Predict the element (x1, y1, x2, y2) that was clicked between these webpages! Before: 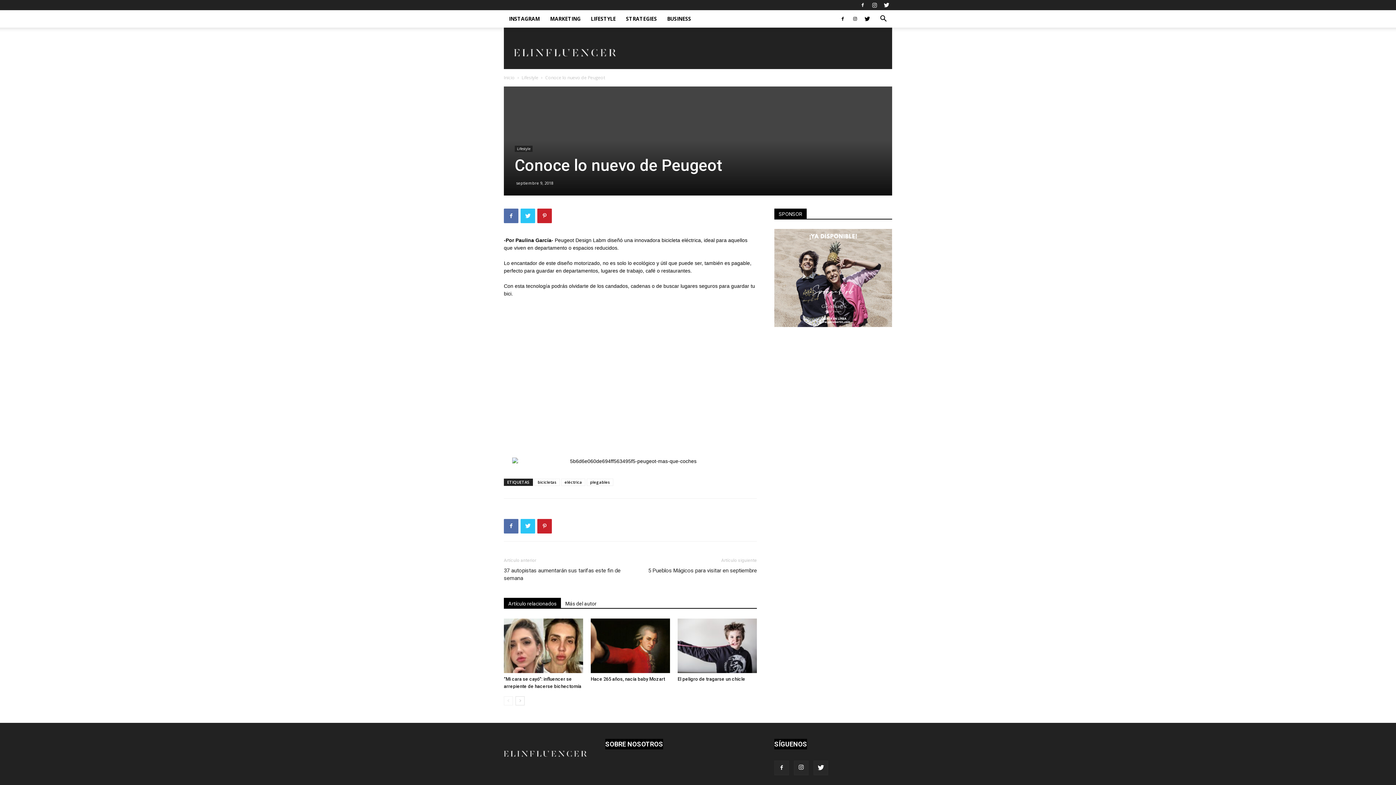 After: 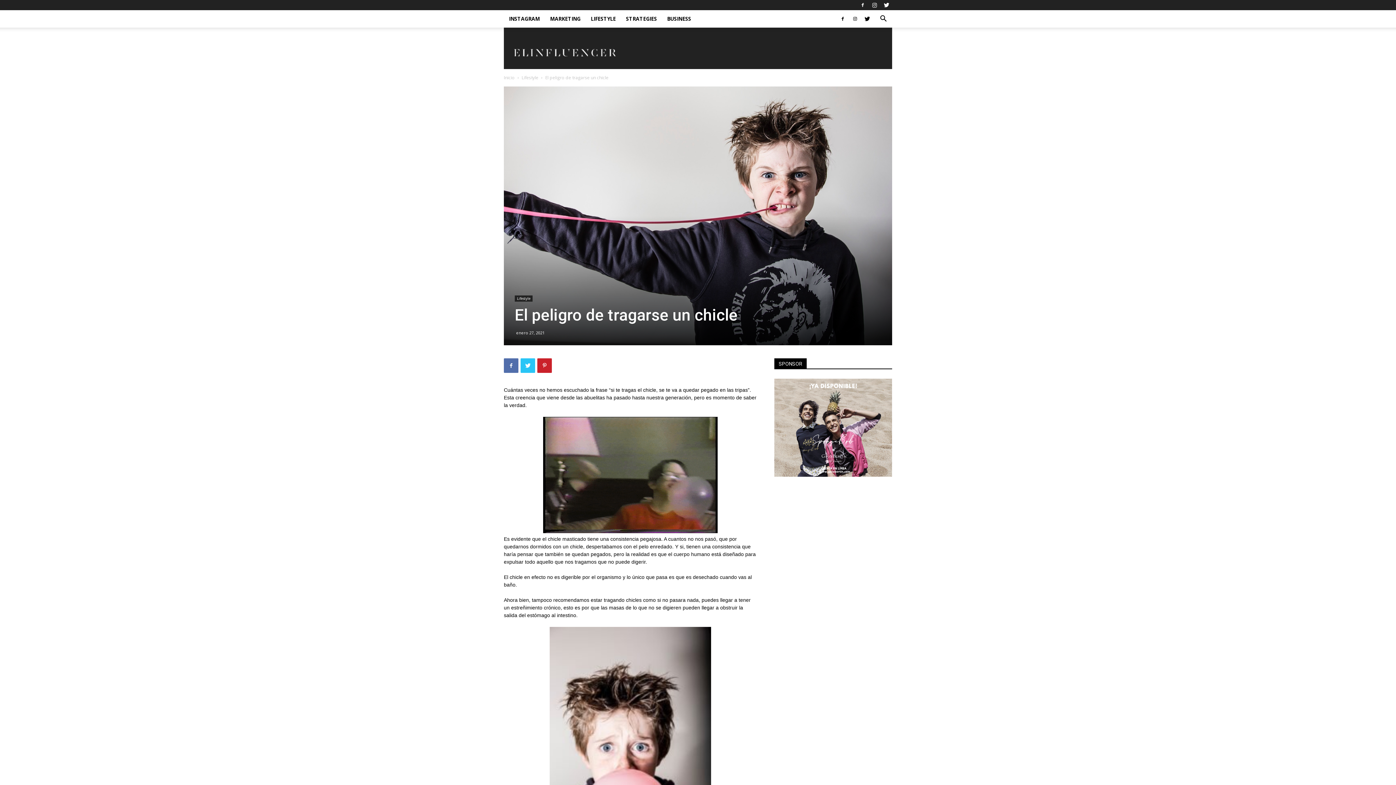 Action: bbox: (677, 618, 757, 673)